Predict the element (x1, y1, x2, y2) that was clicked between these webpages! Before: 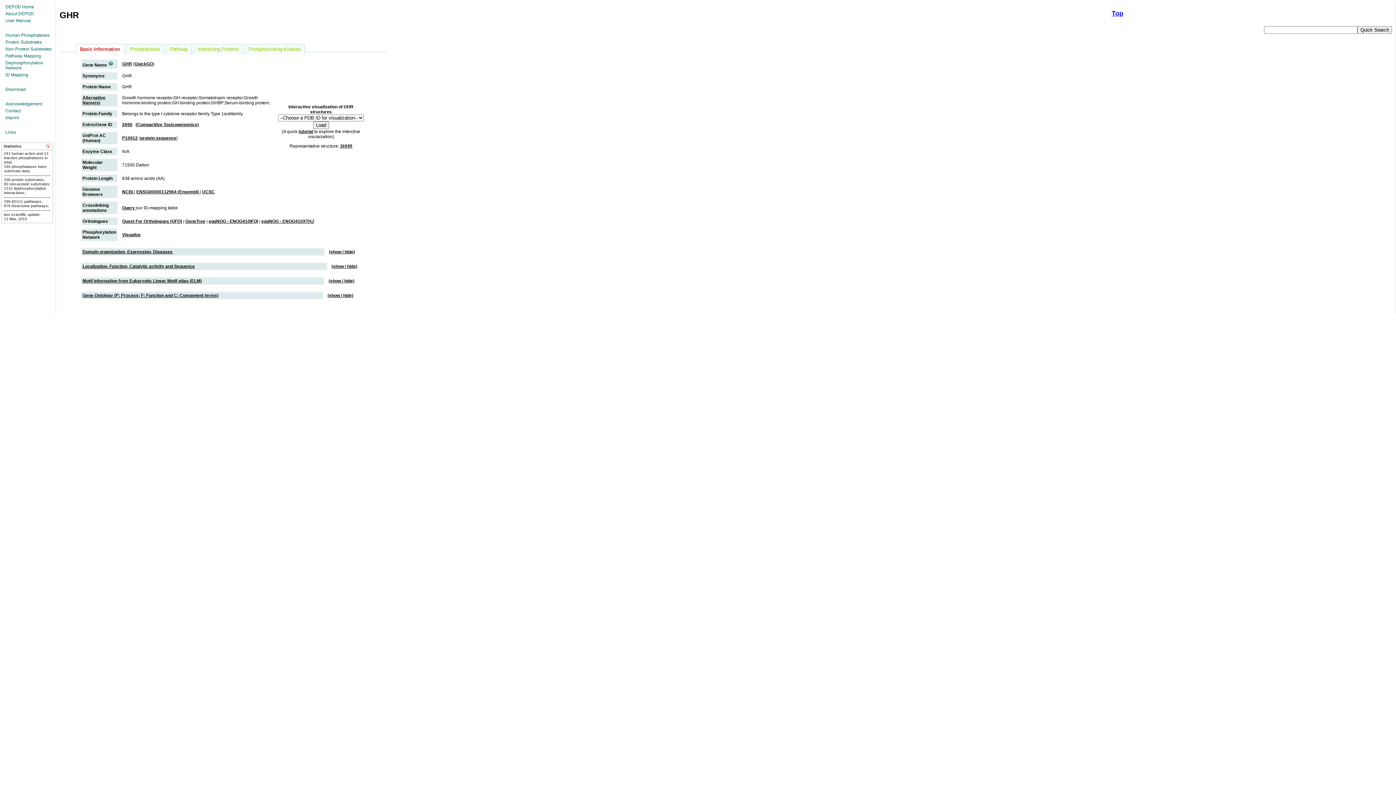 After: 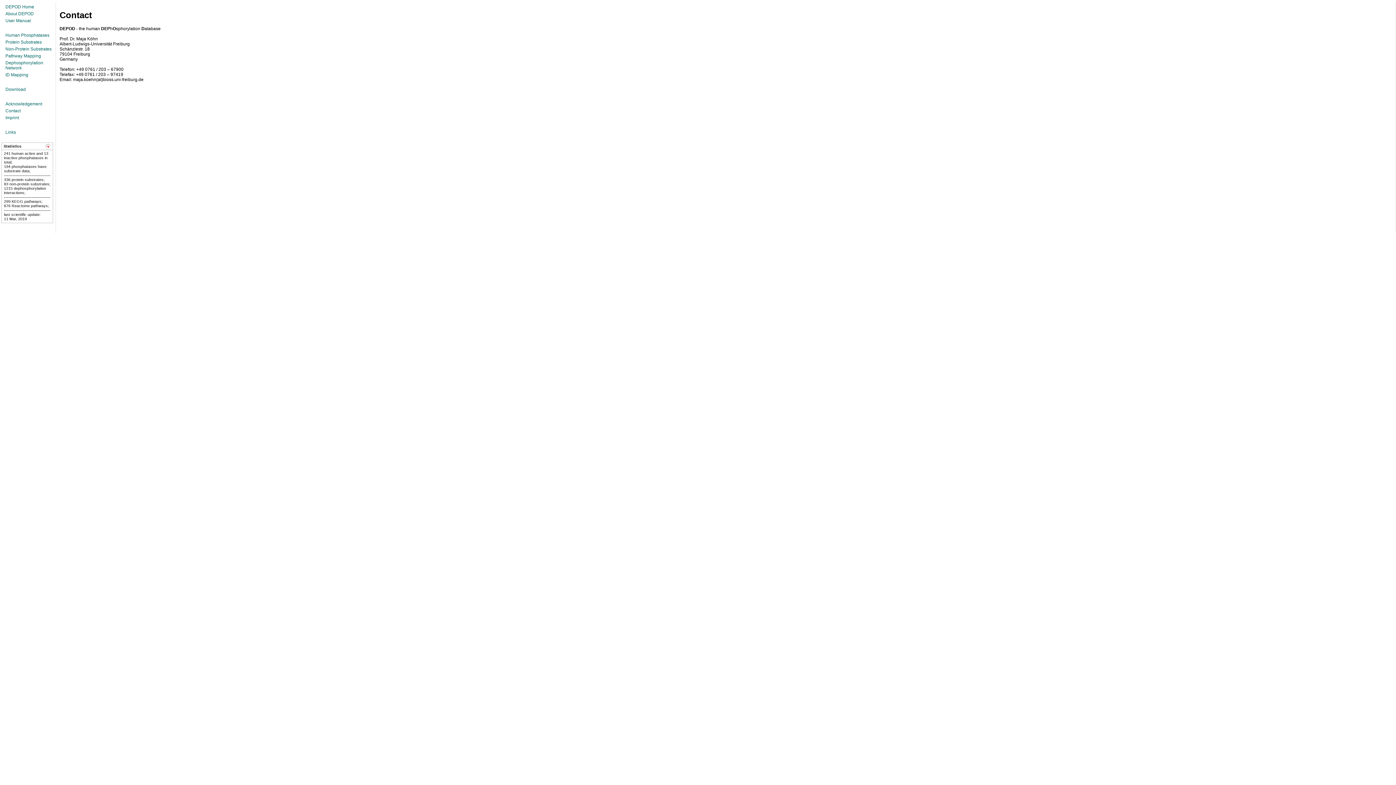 Action: bbox: (5, 108, 20, 113) label: Contact